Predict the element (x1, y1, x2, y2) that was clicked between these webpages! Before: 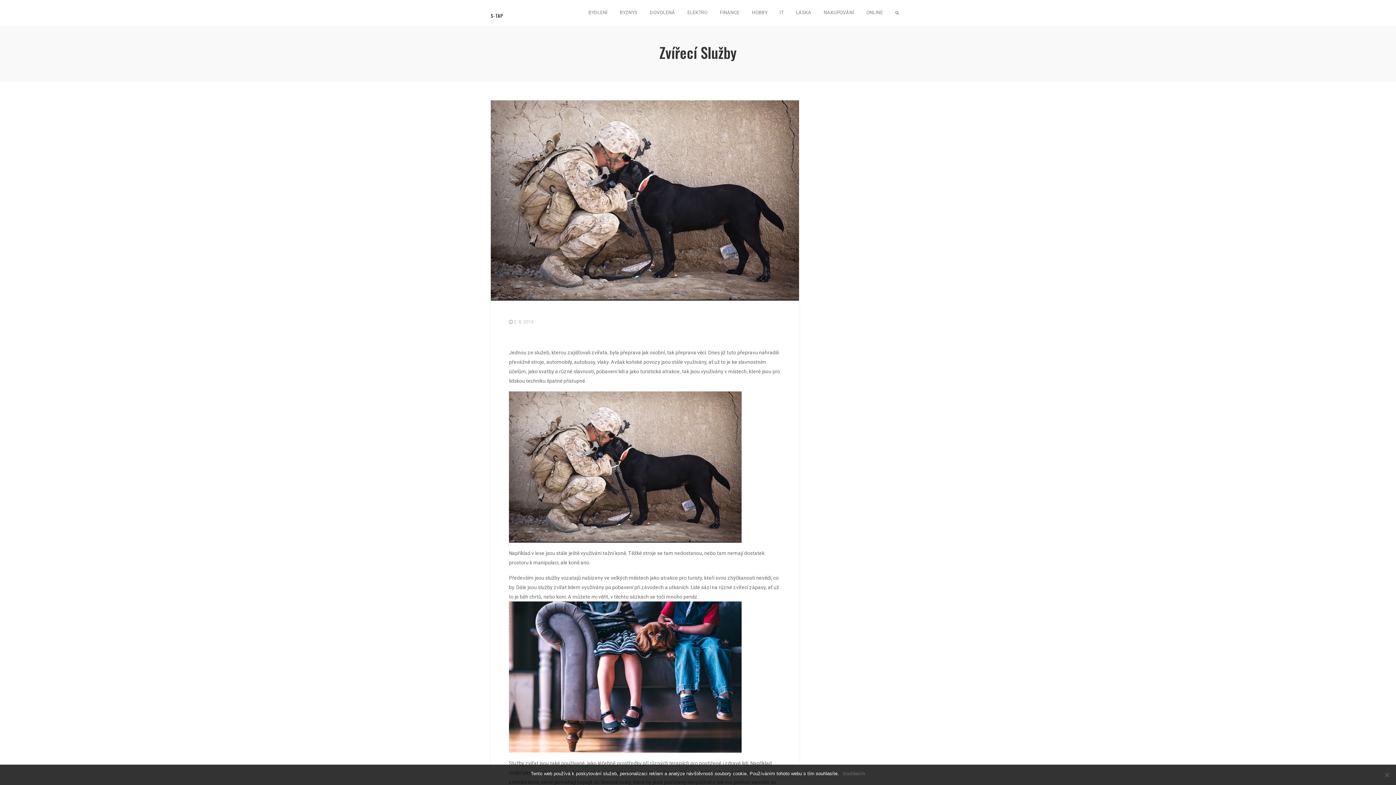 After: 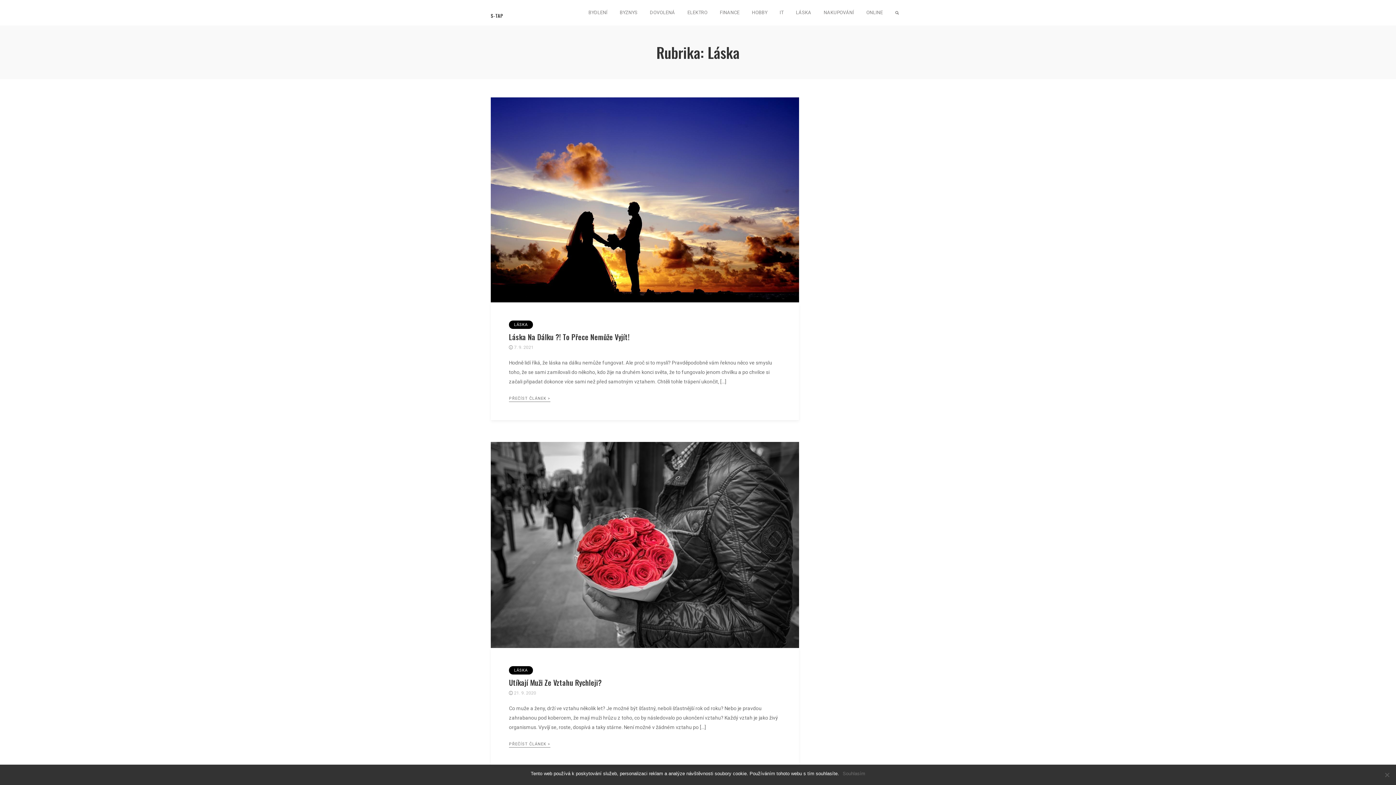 Action: bbox: (789, 6, 817, 19) label: LÁSKA